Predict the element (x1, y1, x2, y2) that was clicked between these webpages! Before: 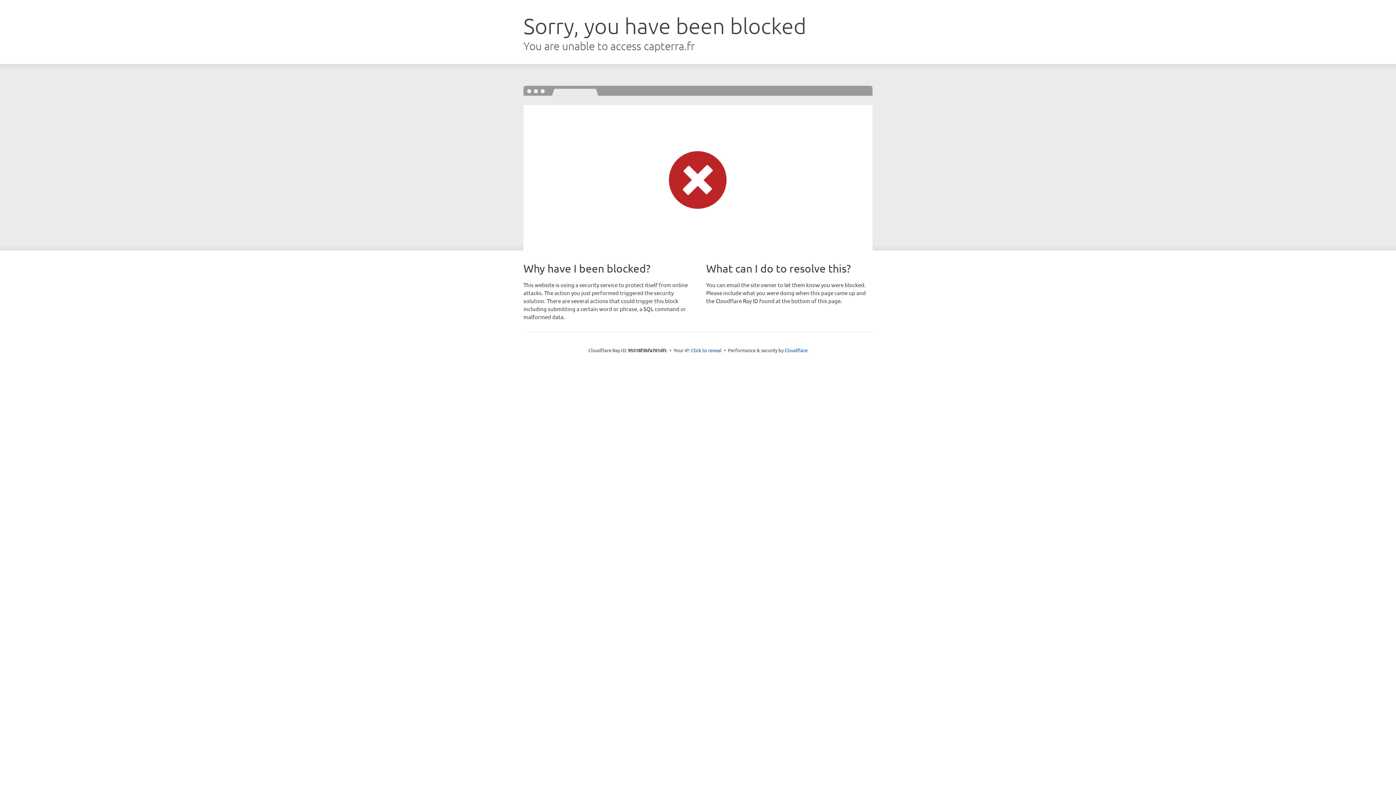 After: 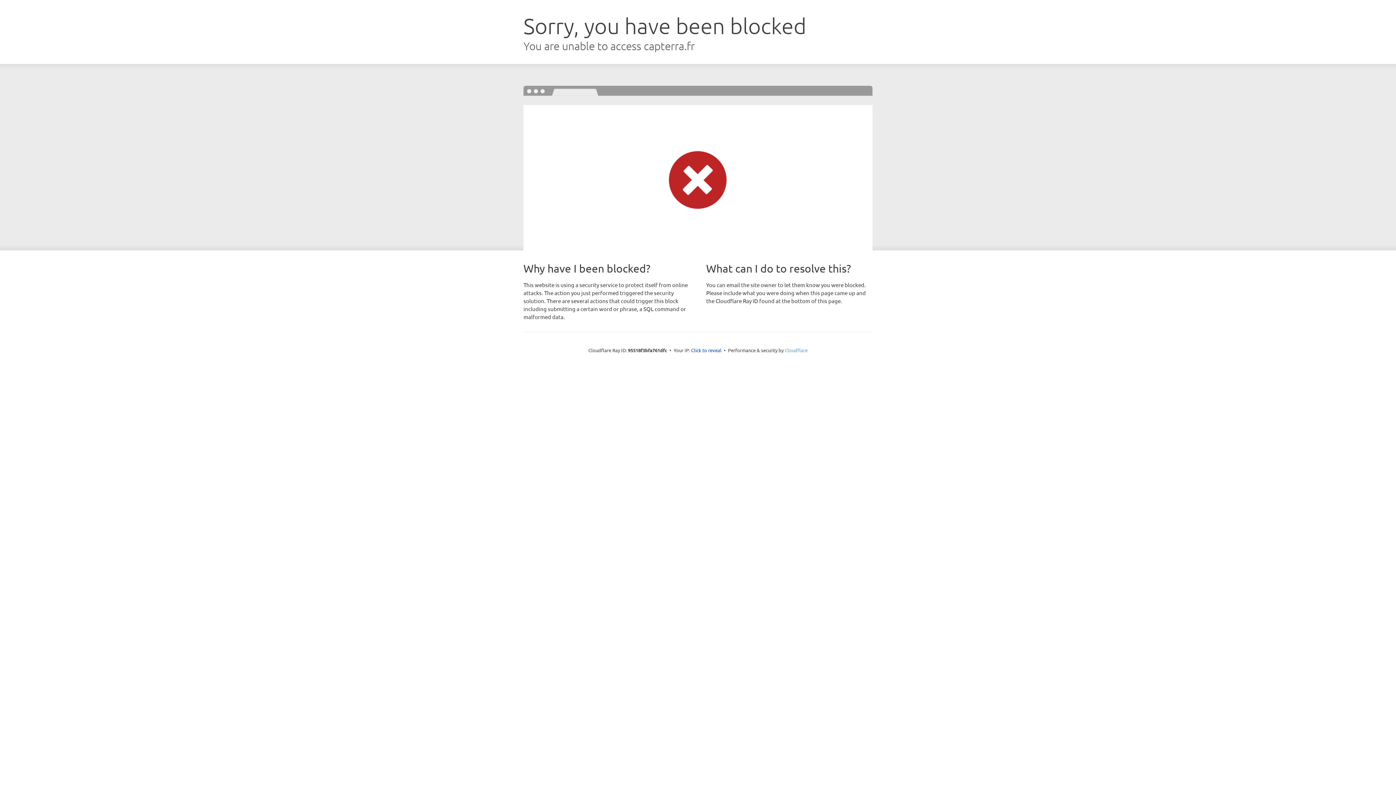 Action: bbox: (784, 347, 807, 353) label: Cloudflare